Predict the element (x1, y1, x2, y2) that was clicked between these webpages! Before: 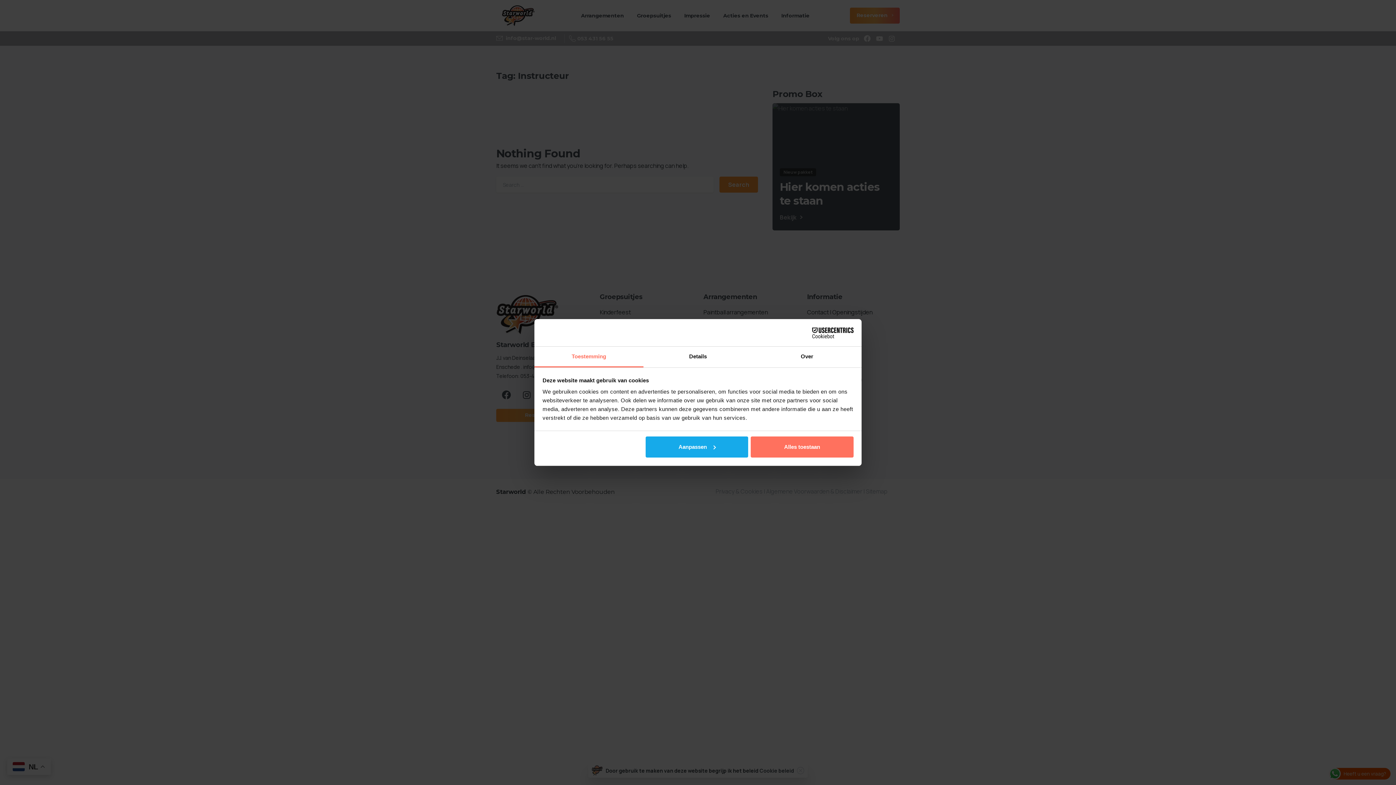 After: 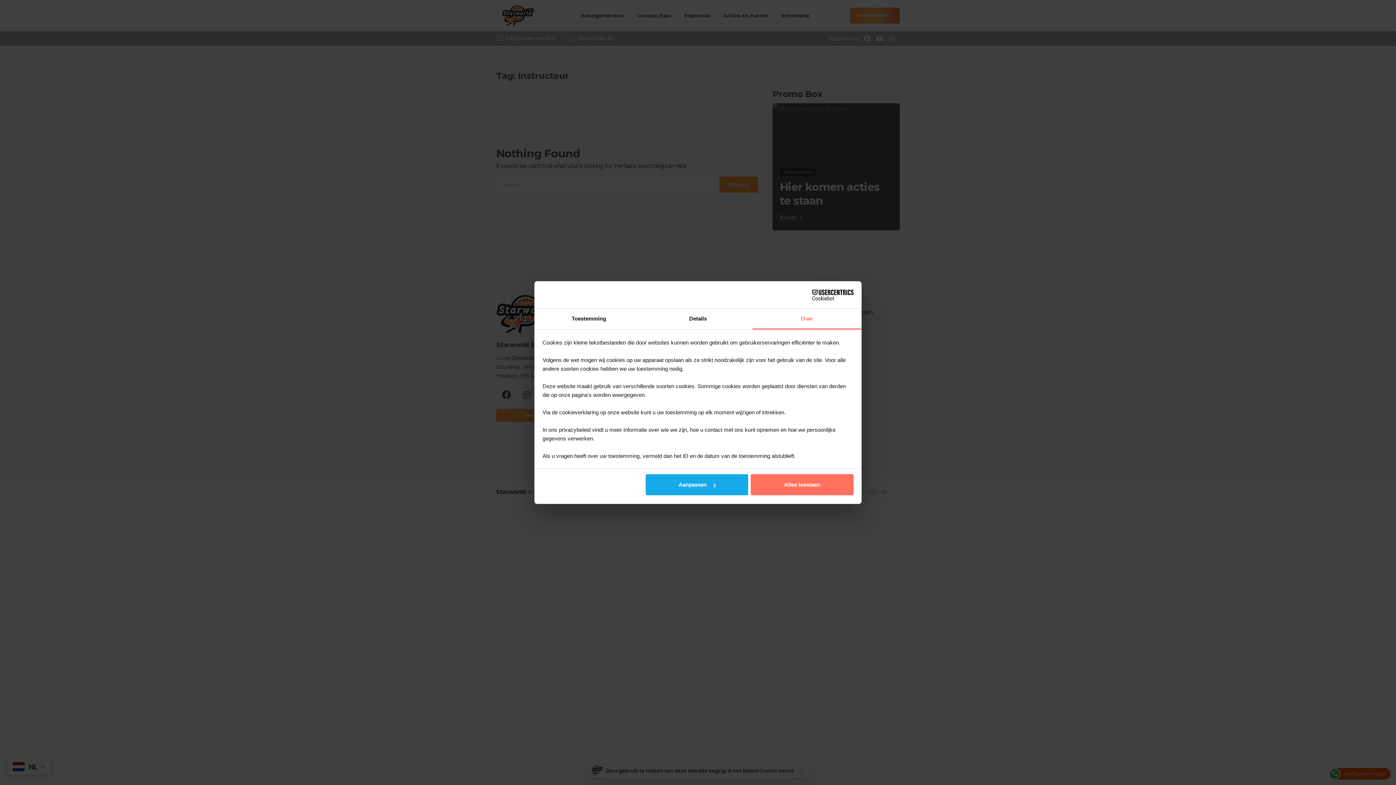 Action: label: Over bbox: (752, 346, 861, 367)